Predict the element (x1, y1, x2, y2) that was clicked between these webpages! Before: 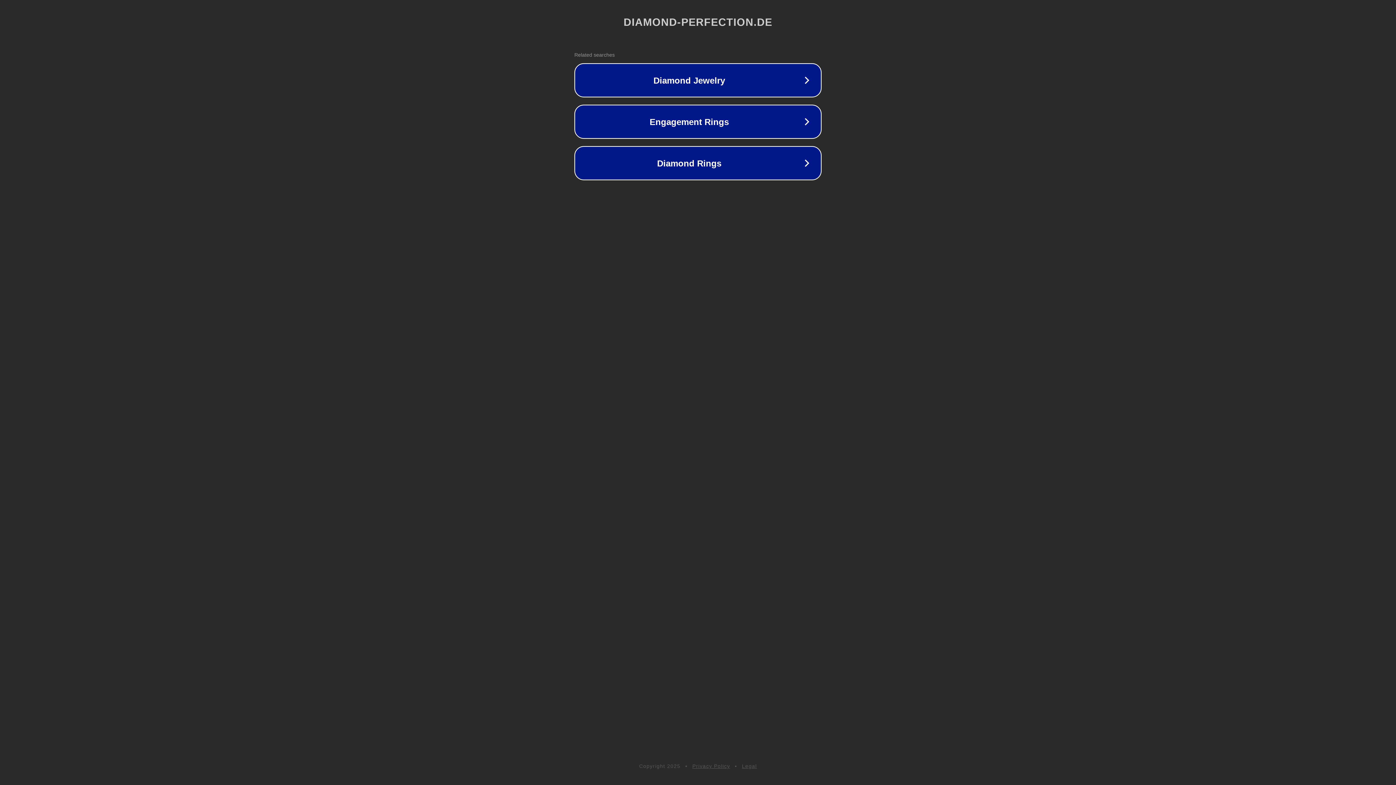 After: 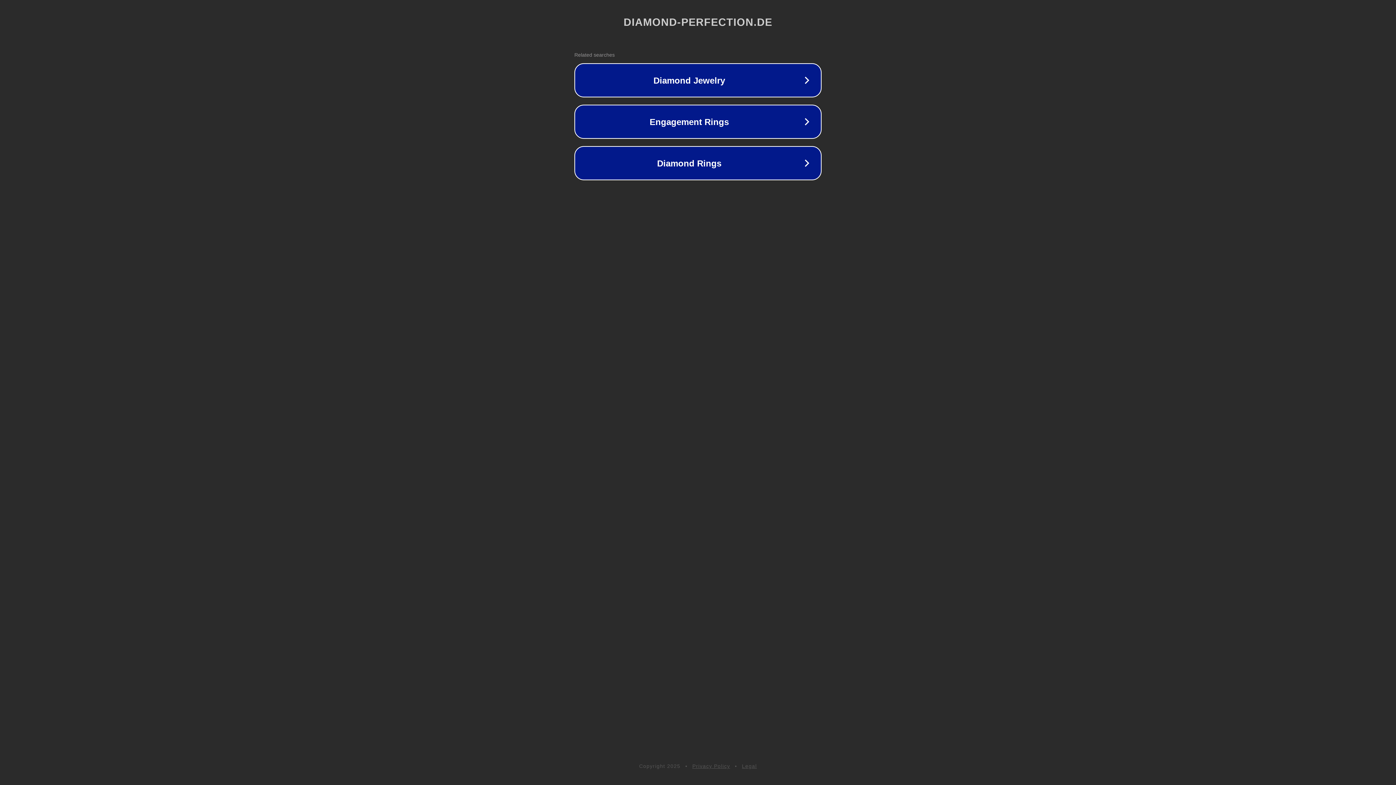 Action: bbox: (742, 763, 757, 769) label: Legal